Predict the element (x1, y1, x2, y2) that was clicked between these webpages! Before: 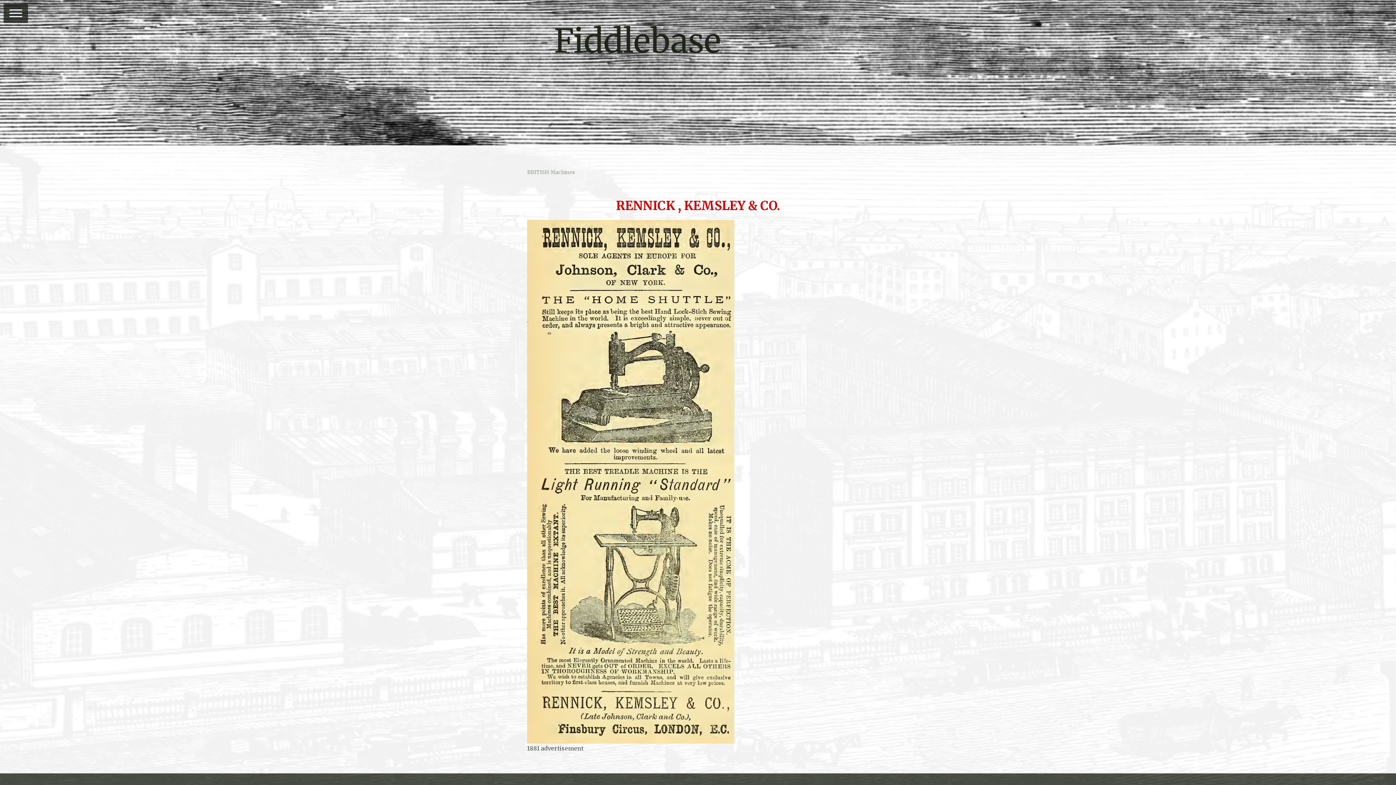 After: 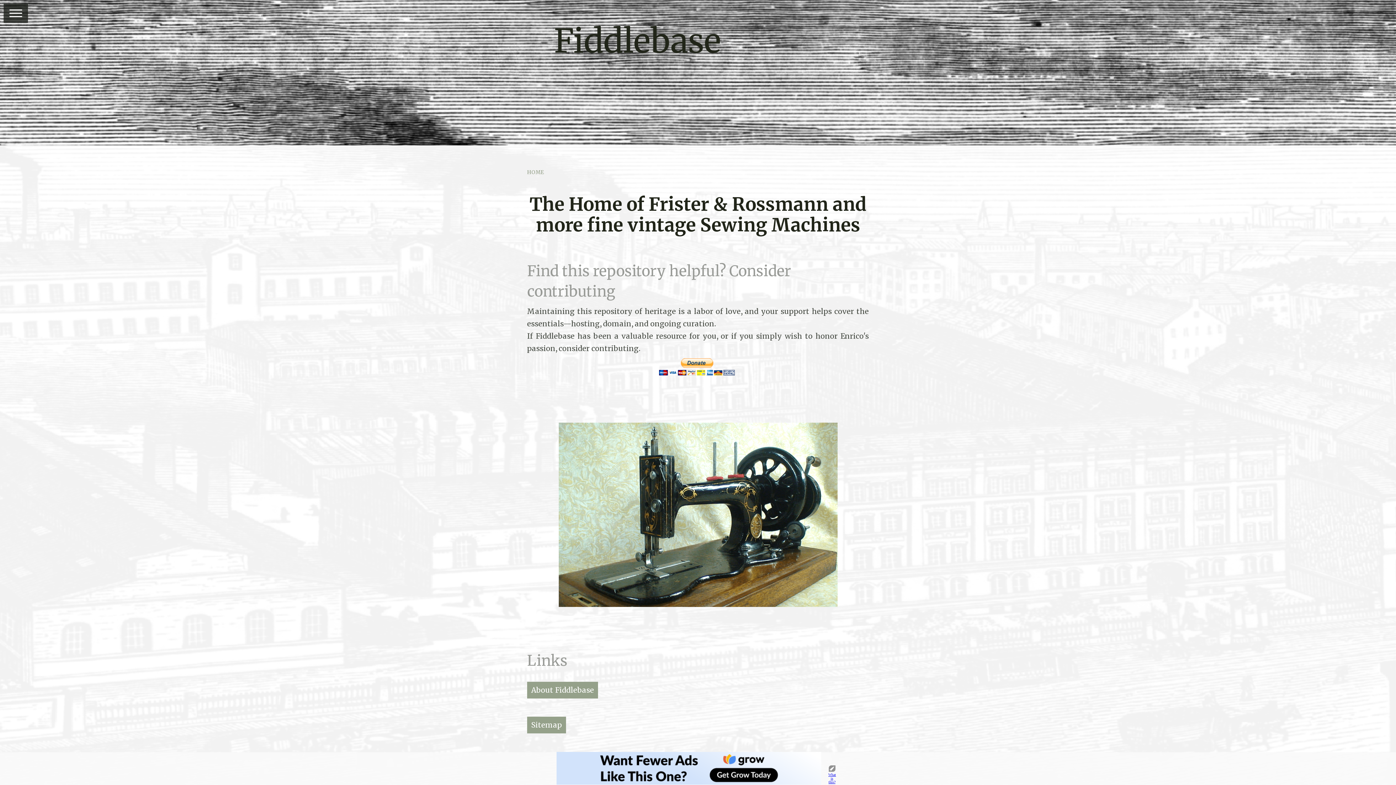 Action: bbox: (527, 20, 748, 62) label: Fiddlebase